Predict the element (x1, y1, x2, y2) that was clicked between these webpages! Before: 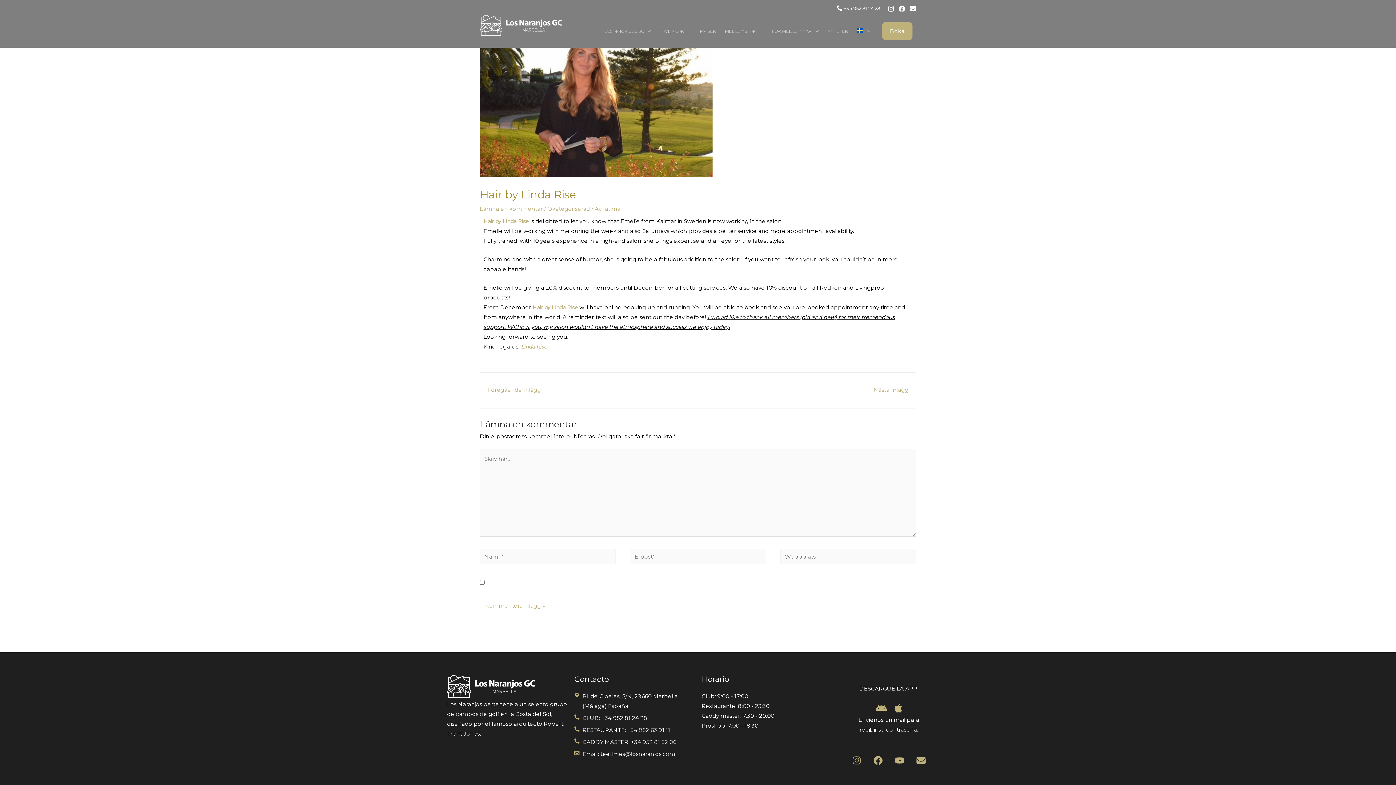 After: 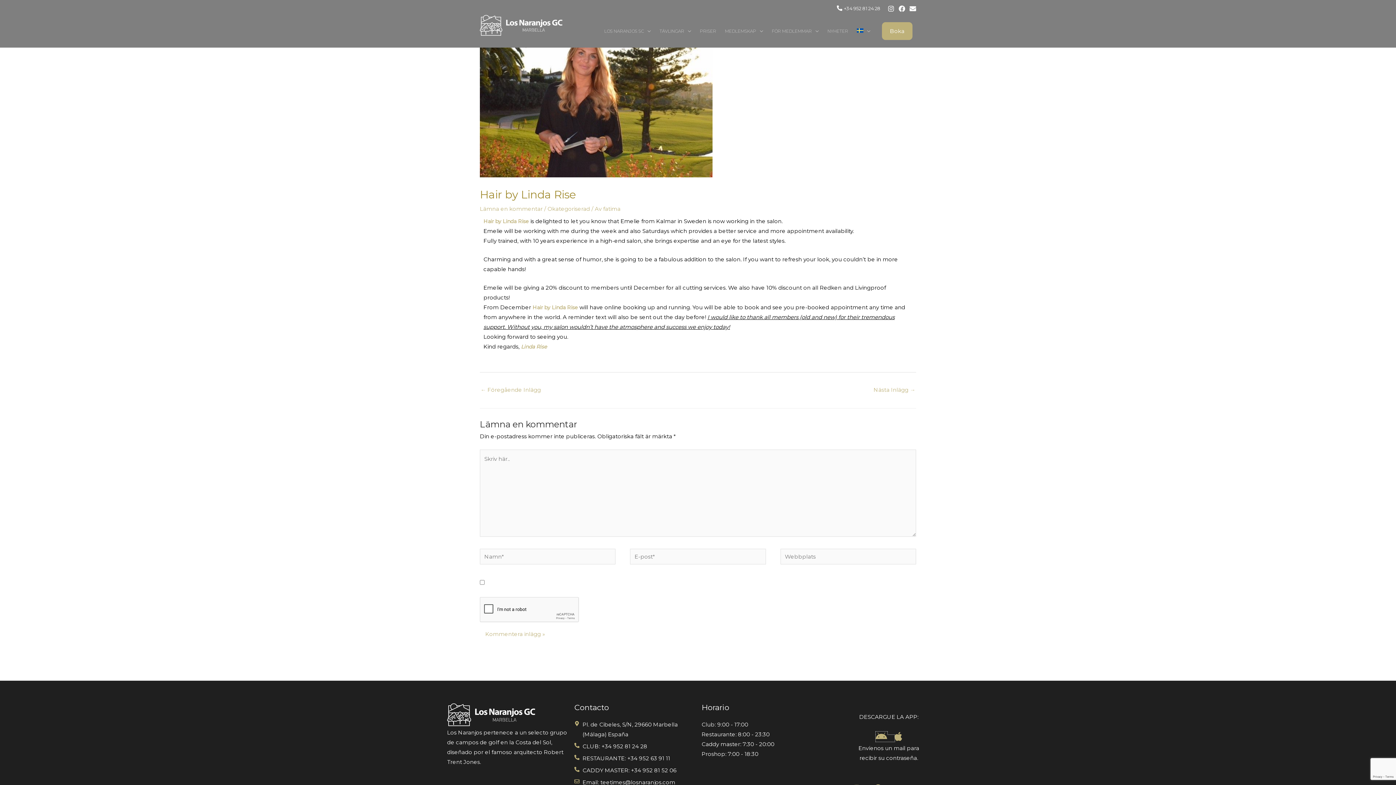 Action: label:       bbox: (875, 706, 894, 713)